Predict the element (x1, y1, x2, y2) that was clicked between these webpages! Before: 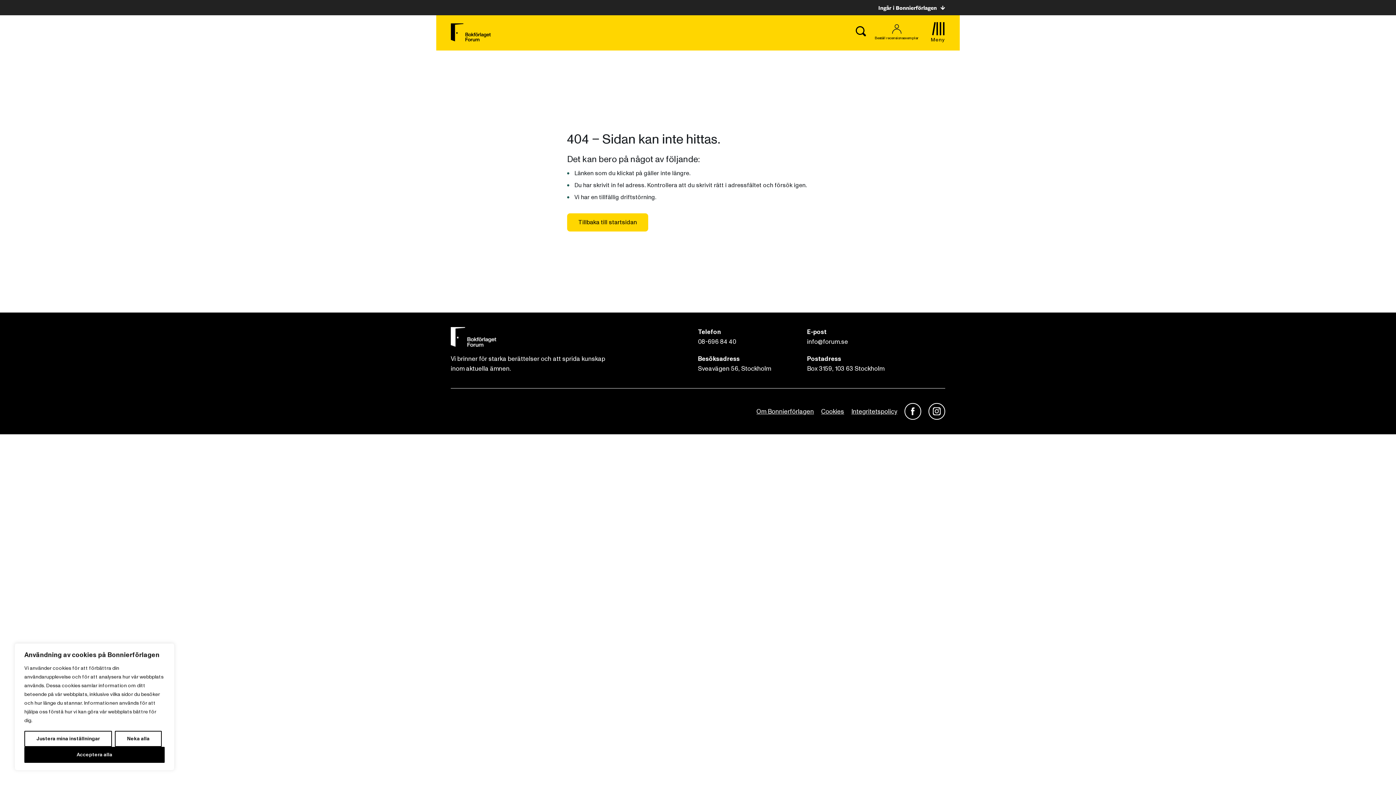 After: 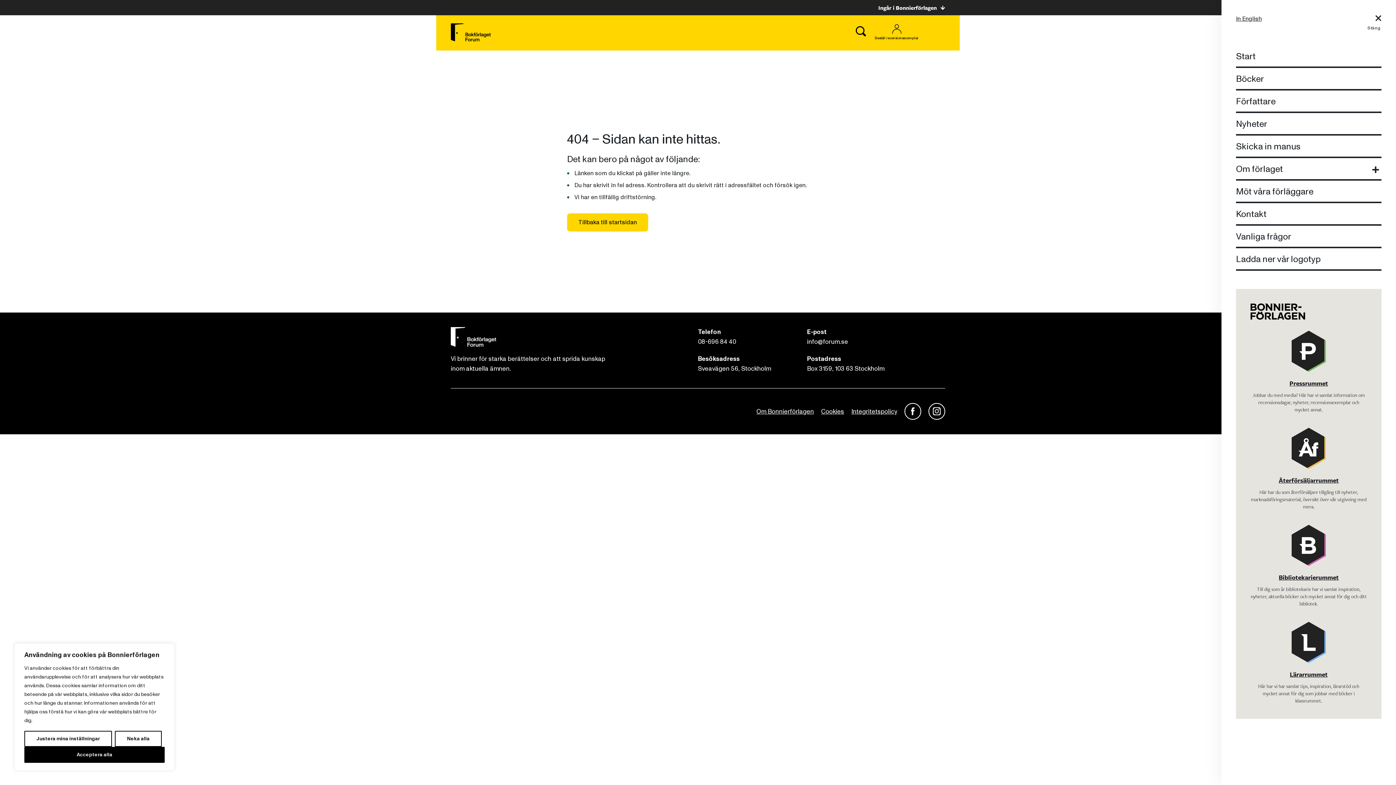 Action: label: Meny bbox: (930, 22, 945, 42)